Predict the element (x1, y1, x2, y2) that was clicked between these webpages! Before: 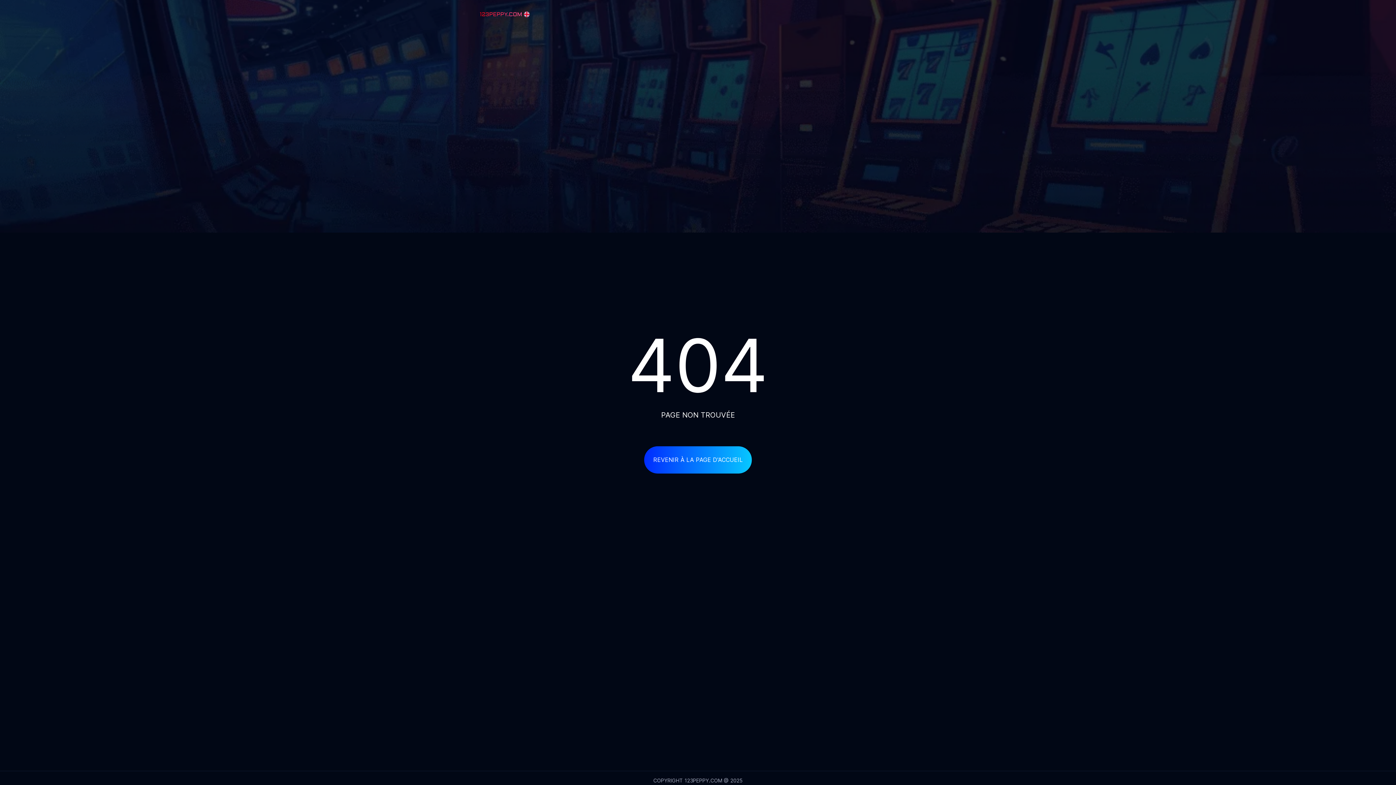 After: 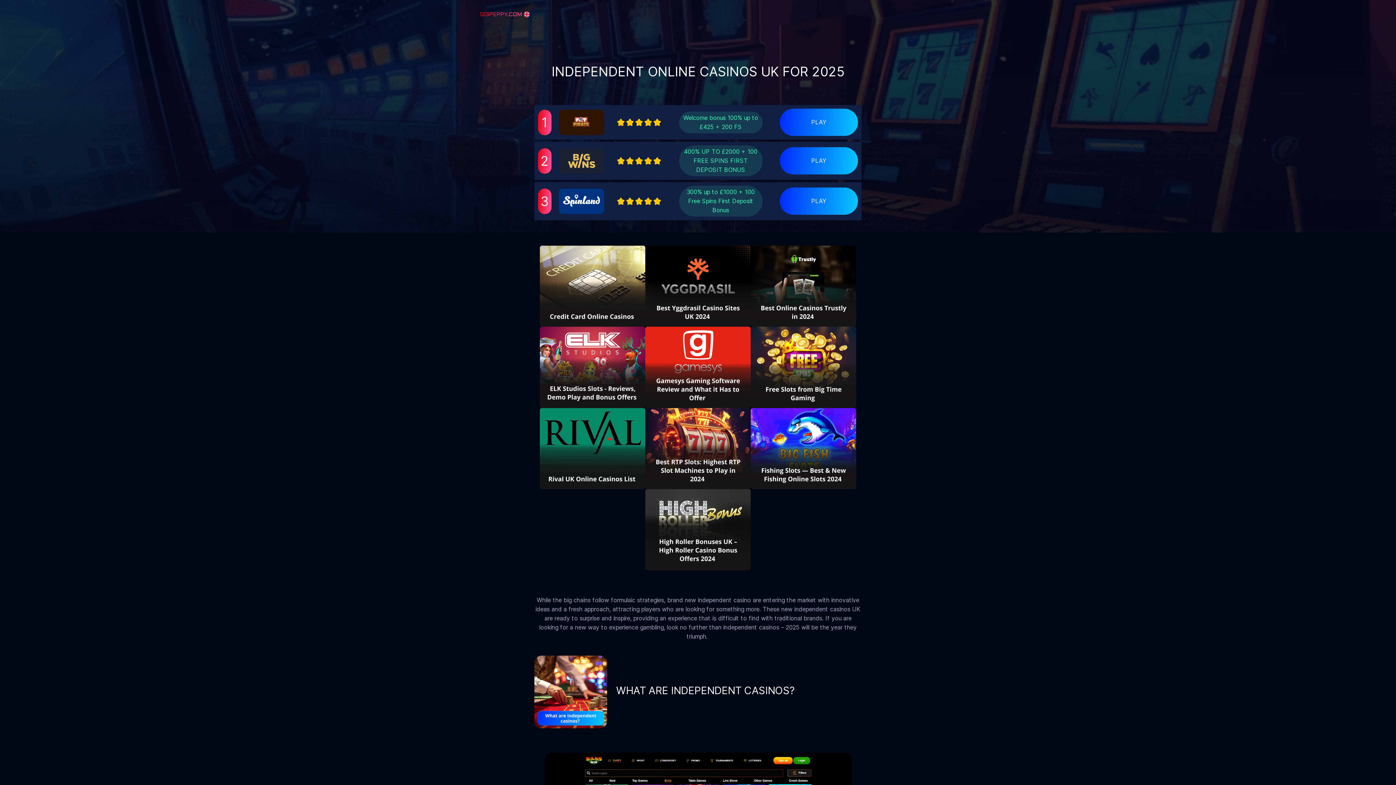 Action: label: REVENIR À LA PAGE D'ACCUEIL bbox: (644, 446, 752, 473)